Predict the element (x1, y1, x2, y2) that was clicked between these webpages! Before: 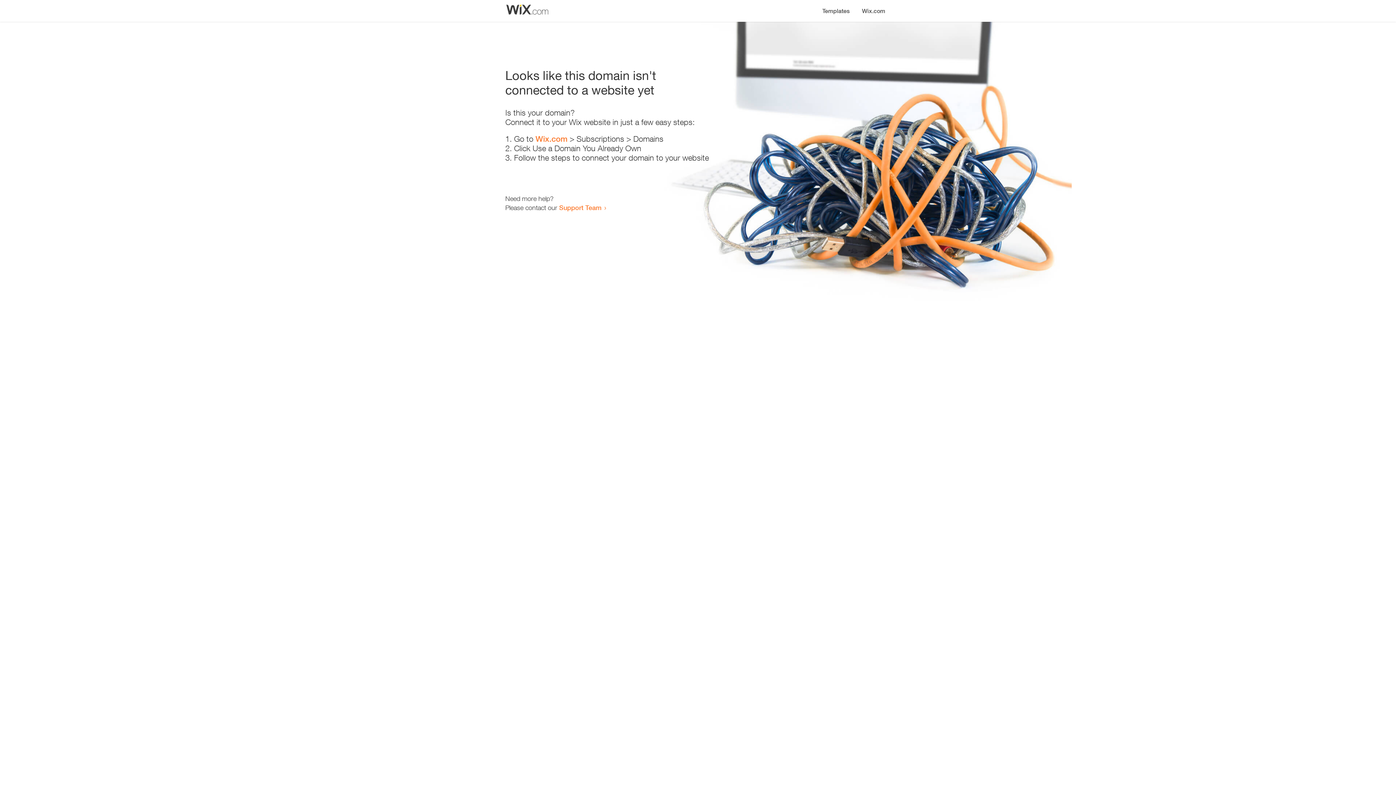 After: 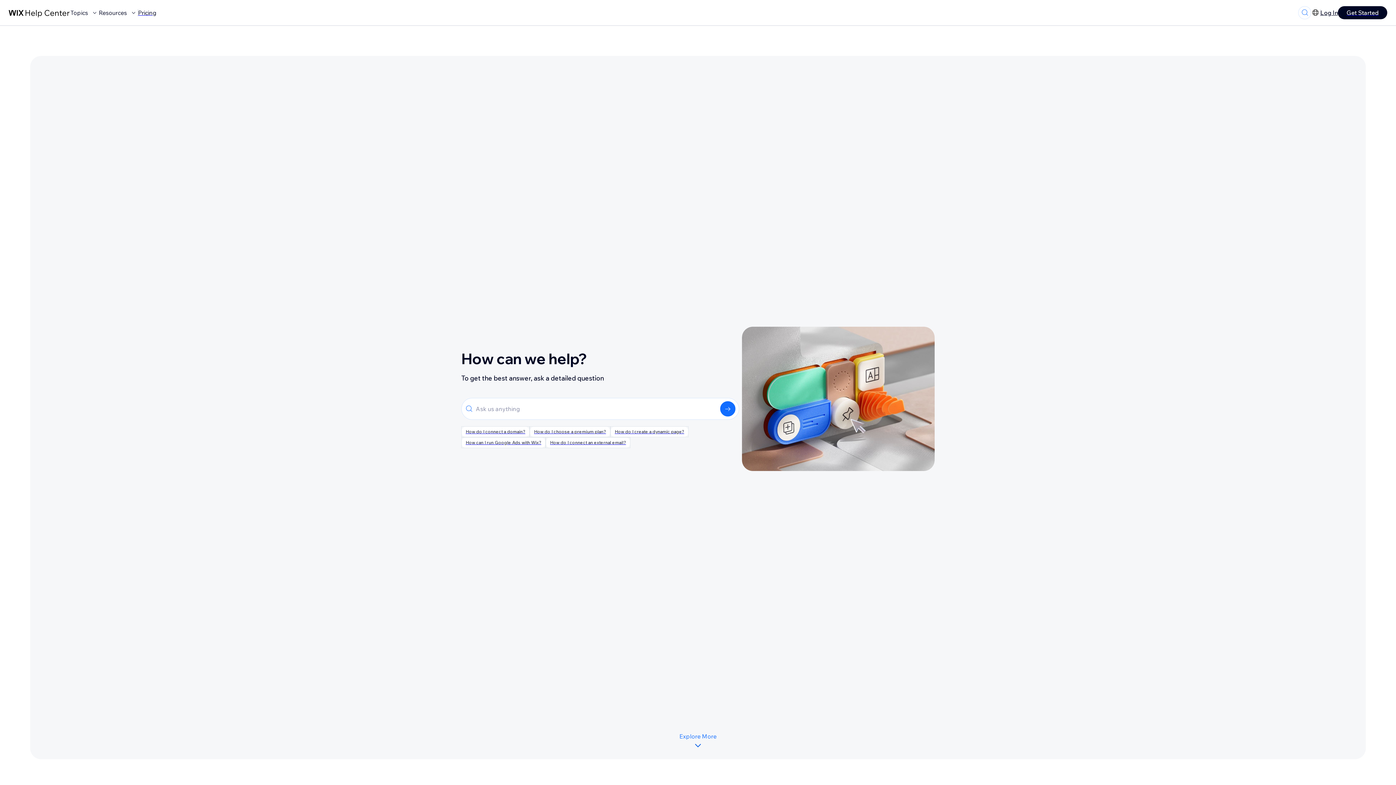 Action: label: Support Team bbox: (559, 203, 601, 211)